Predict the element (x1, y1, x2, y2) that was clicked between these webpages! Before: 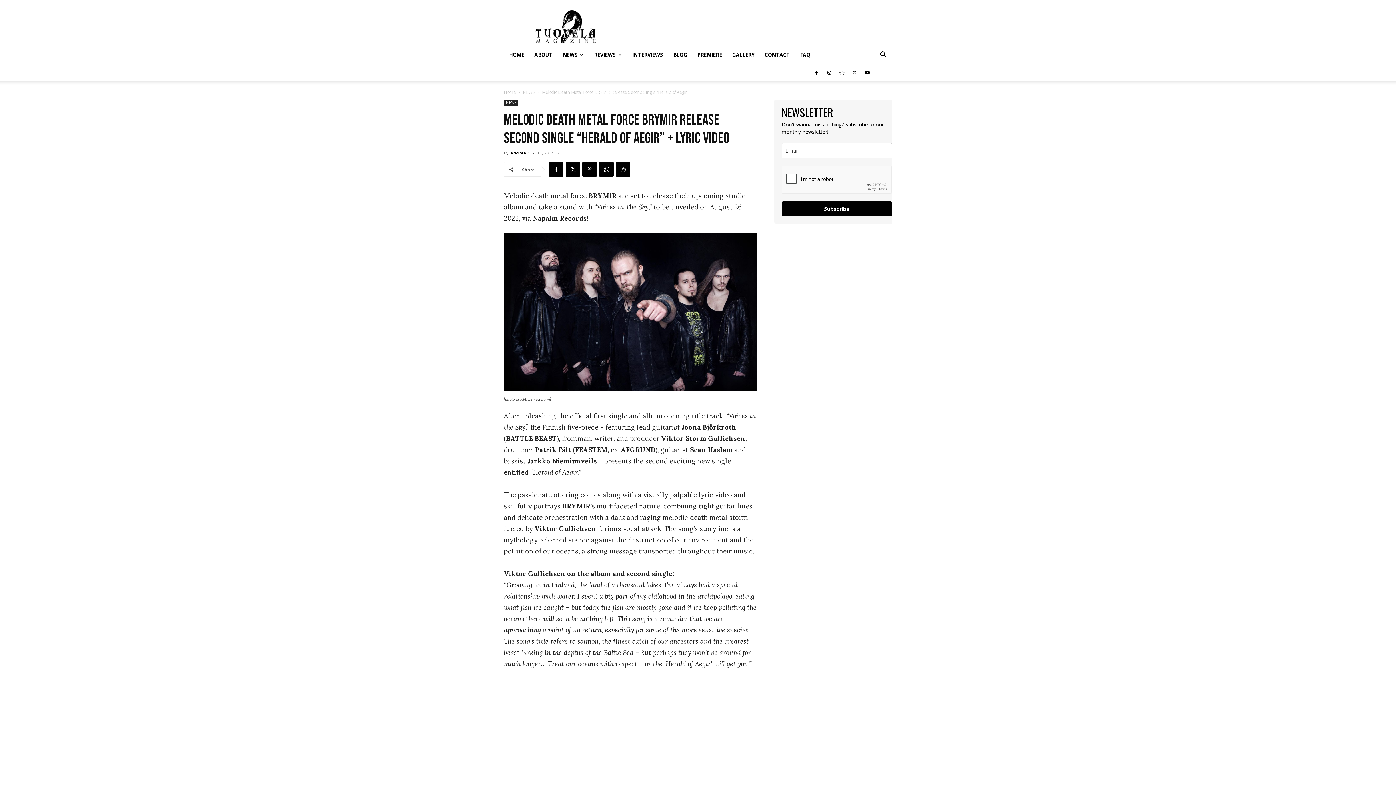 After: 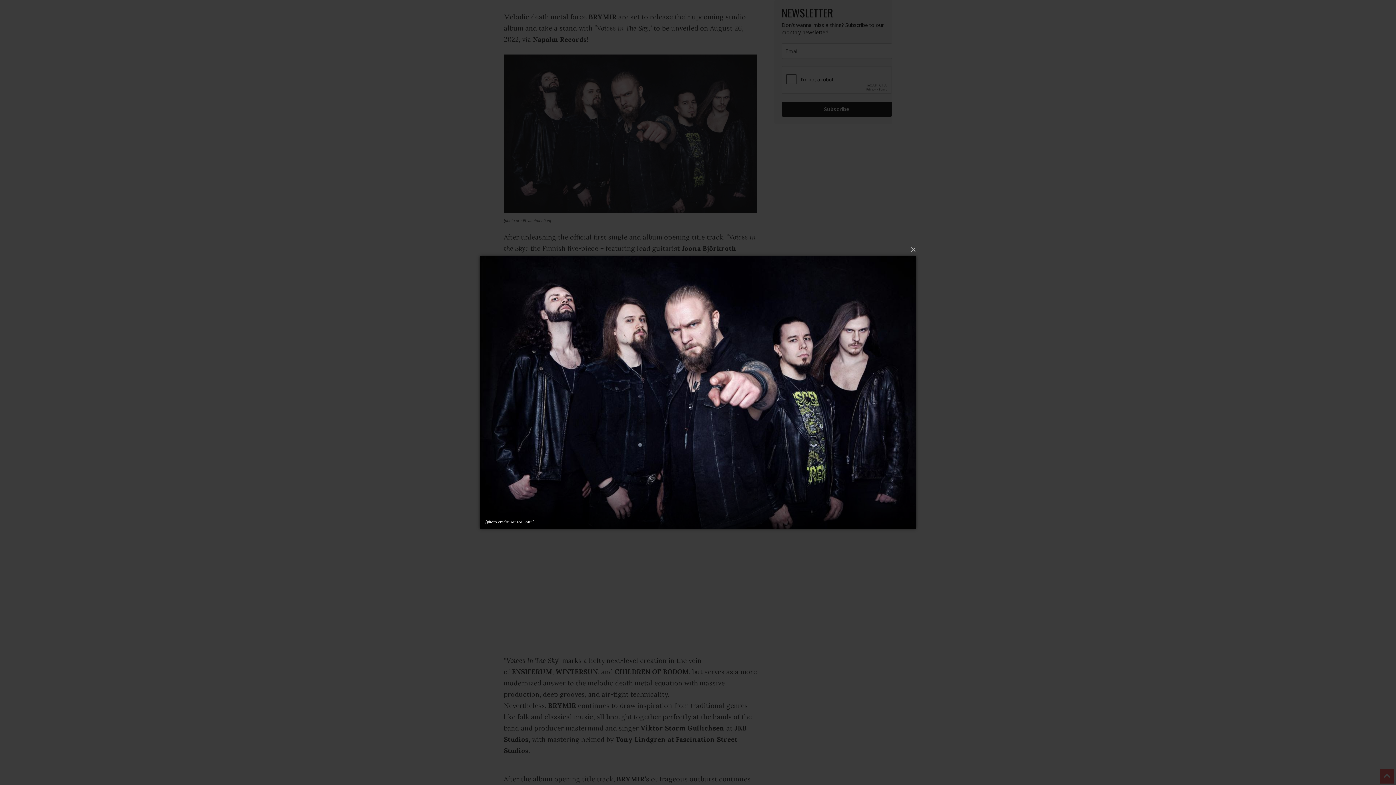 Action: bbox: (504, 233, 757, 391)